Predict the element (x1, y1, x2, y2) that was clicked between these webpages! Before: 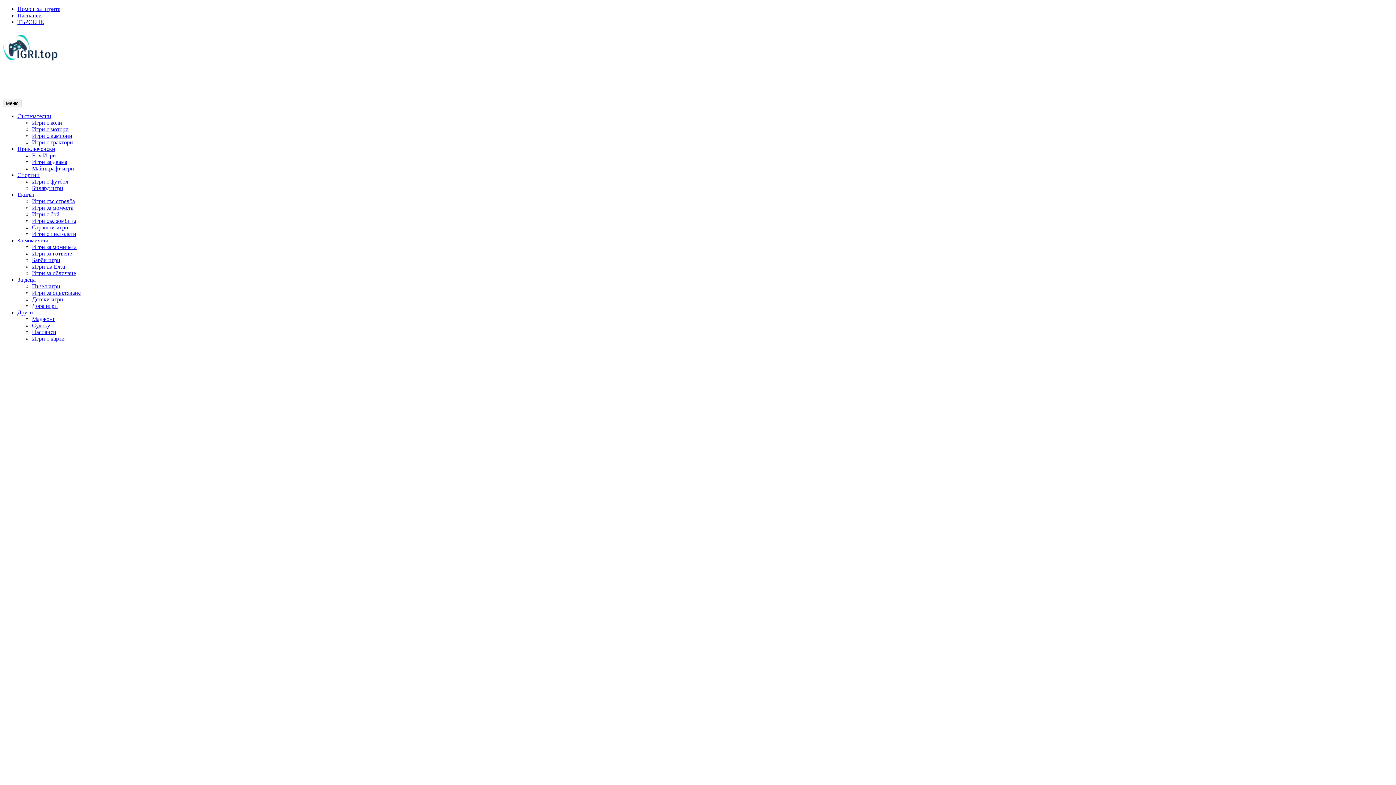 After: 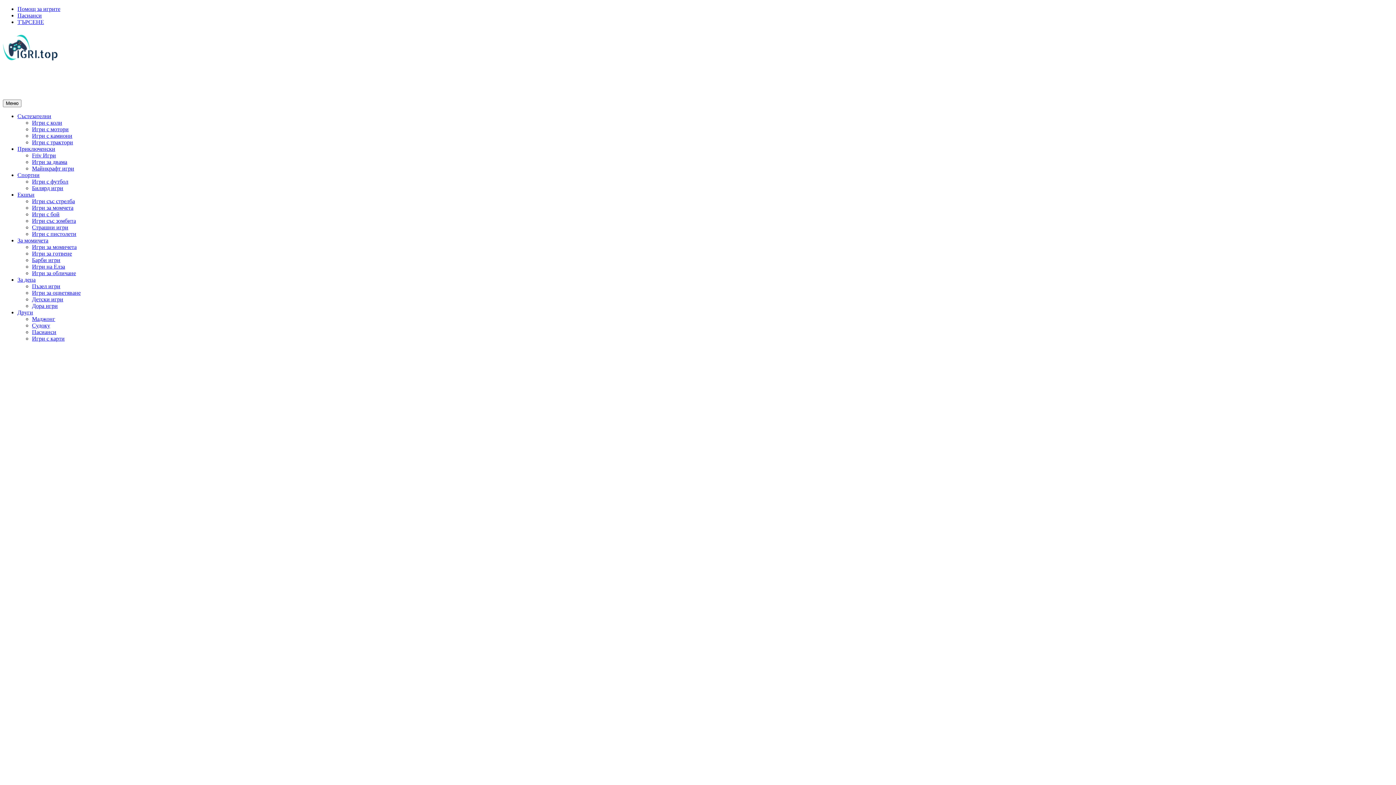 Action: label: Игри за обличане bbox: (32, 270, 76, 276)